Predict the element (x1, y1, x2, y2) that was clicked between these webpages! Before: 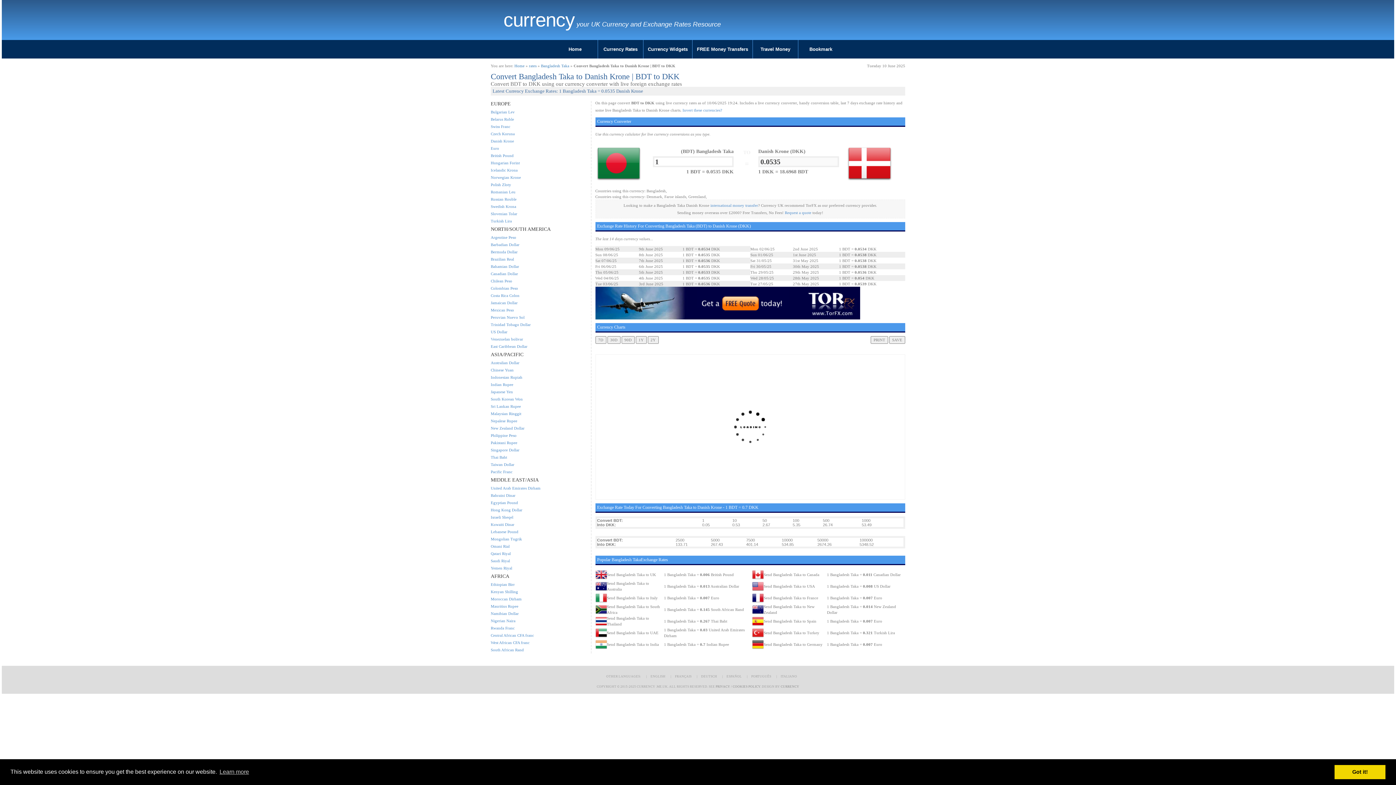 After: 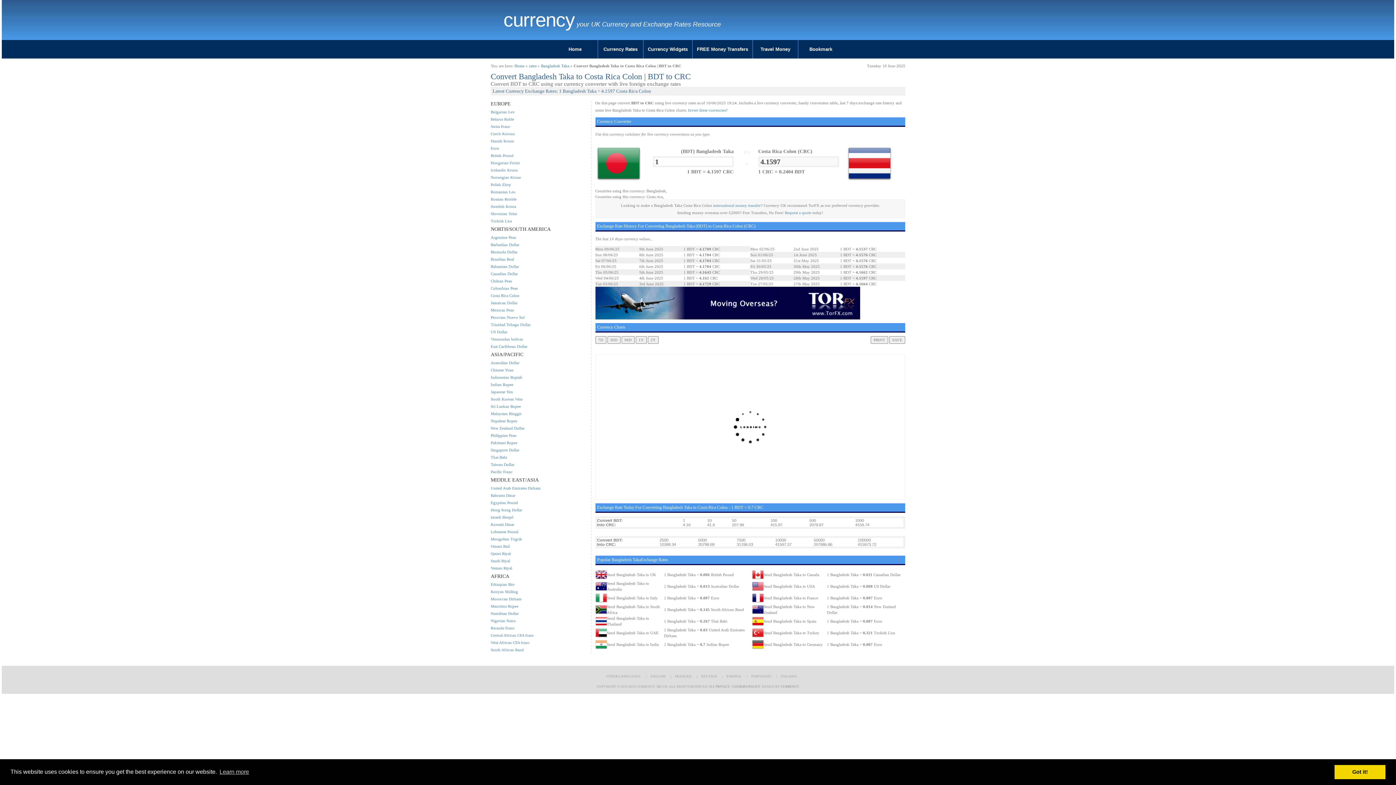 Action: label: Costa Rica Colon bbox: (490, 293, 519, 297)